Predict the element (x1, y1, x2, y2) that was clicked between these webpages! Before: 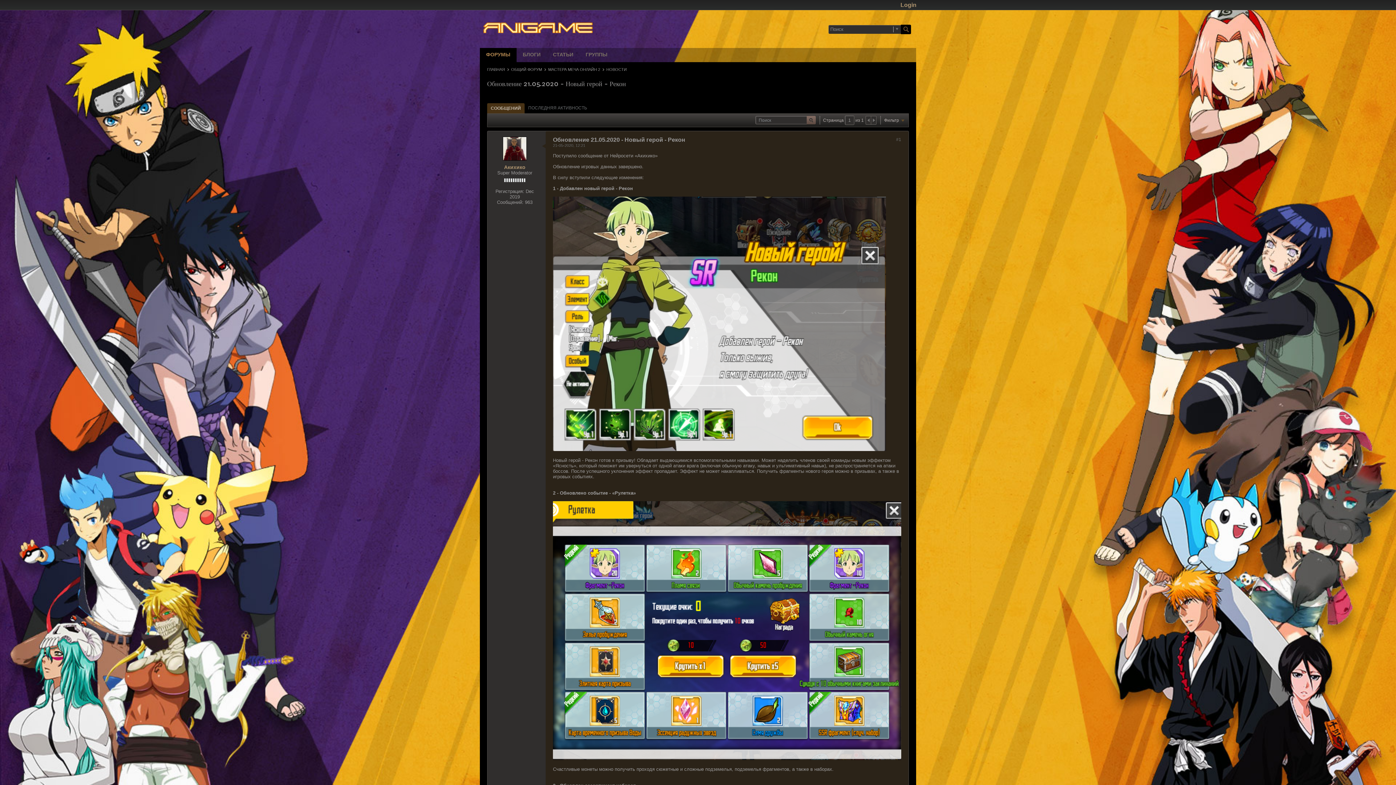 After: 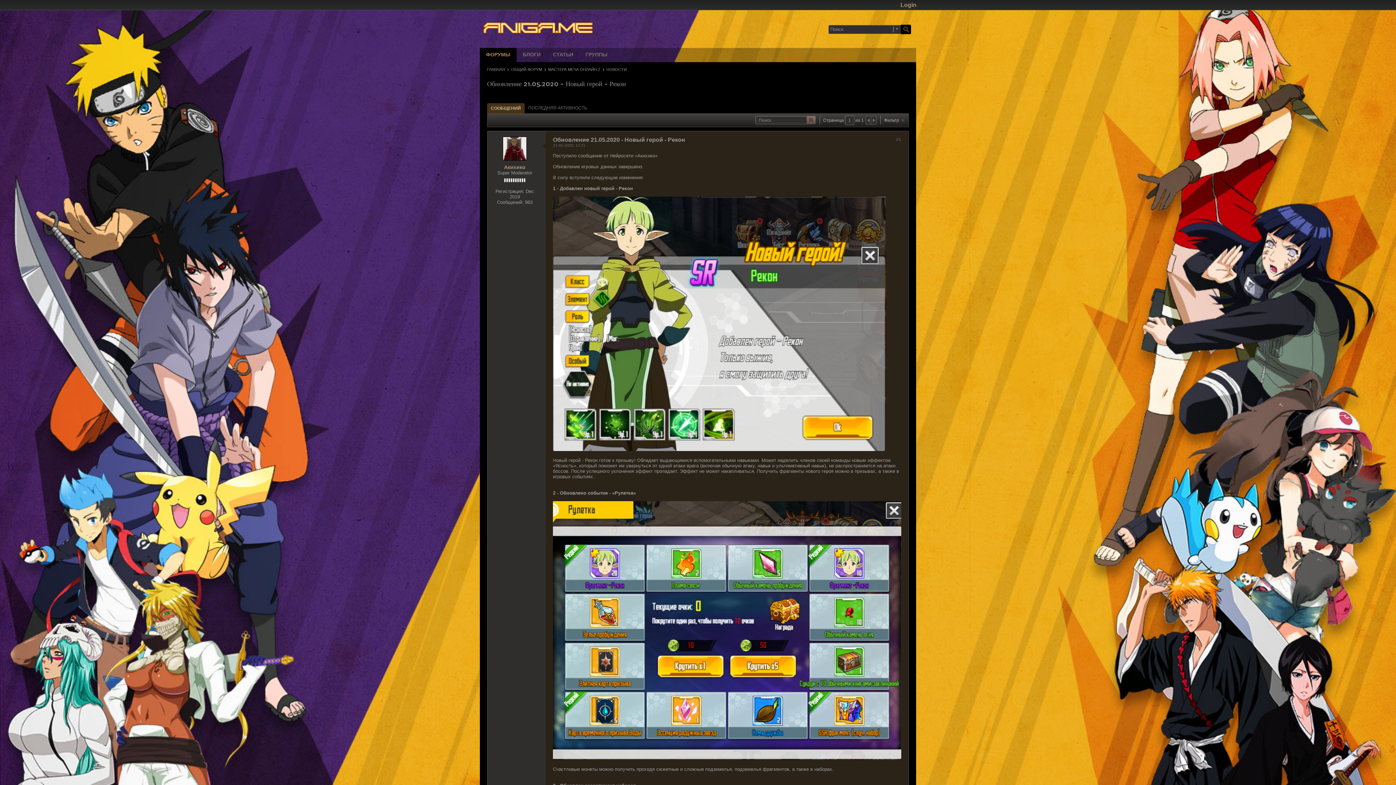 Action: bbox: (866, 116, 871, 124)